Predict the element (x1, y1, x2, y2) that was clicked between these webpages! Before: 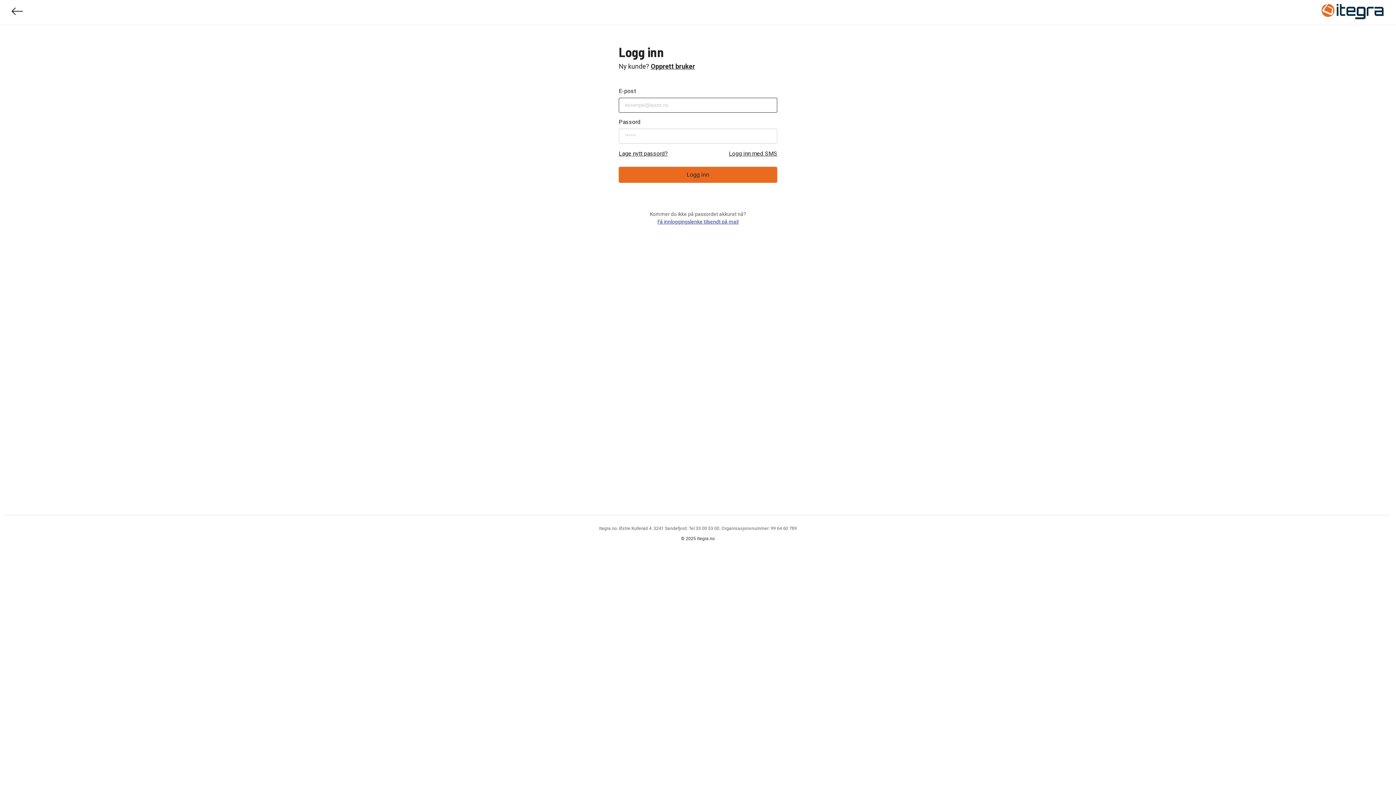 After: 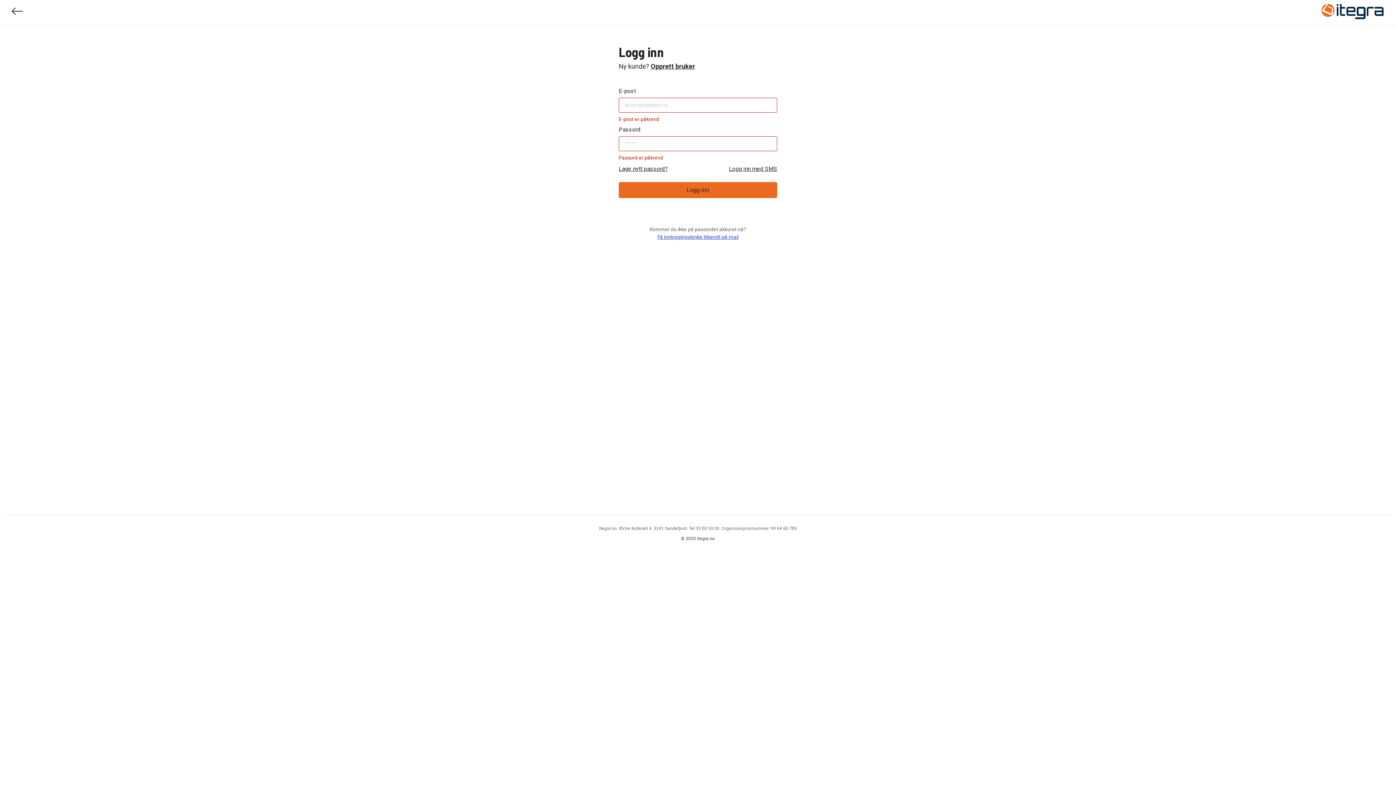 Action: bbox: (618, 166, 777, 182) label: Logg inn